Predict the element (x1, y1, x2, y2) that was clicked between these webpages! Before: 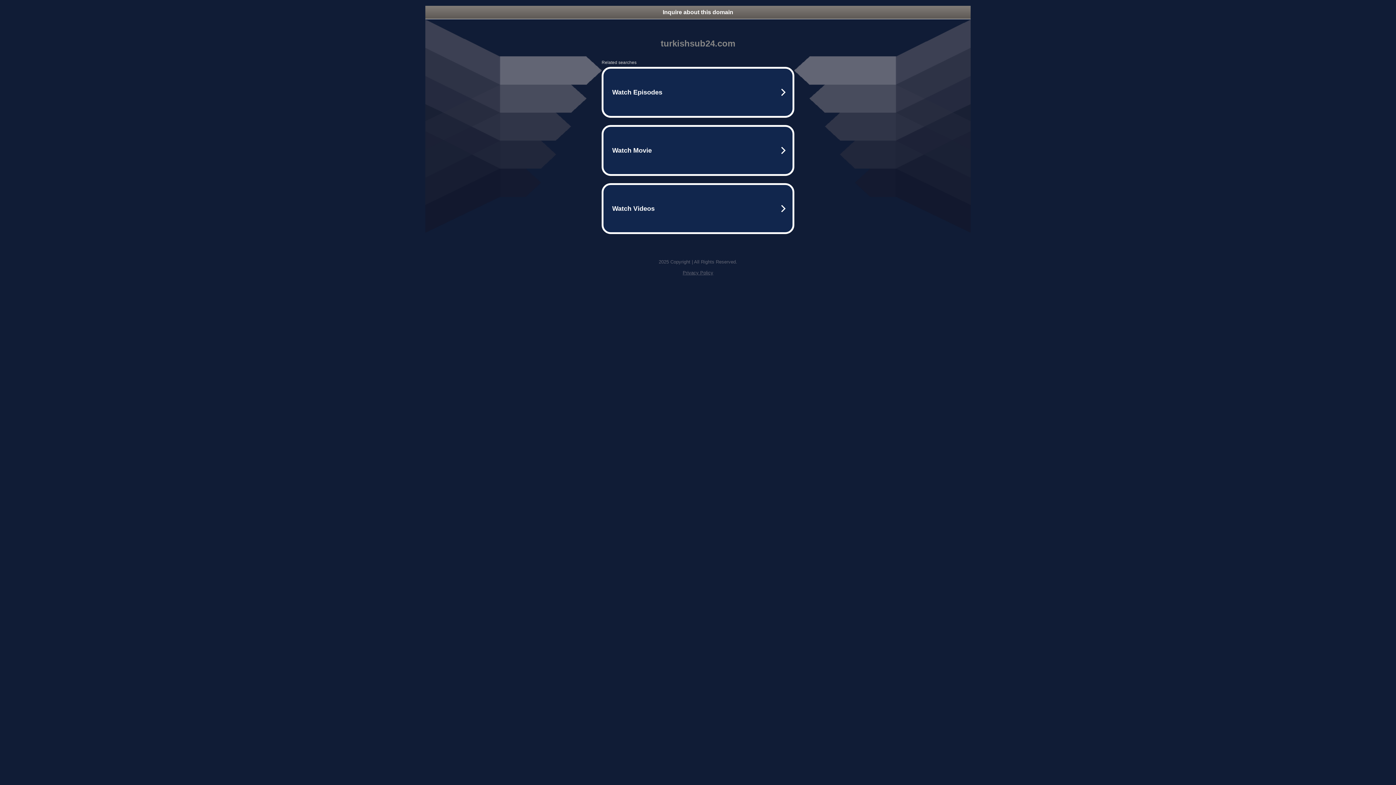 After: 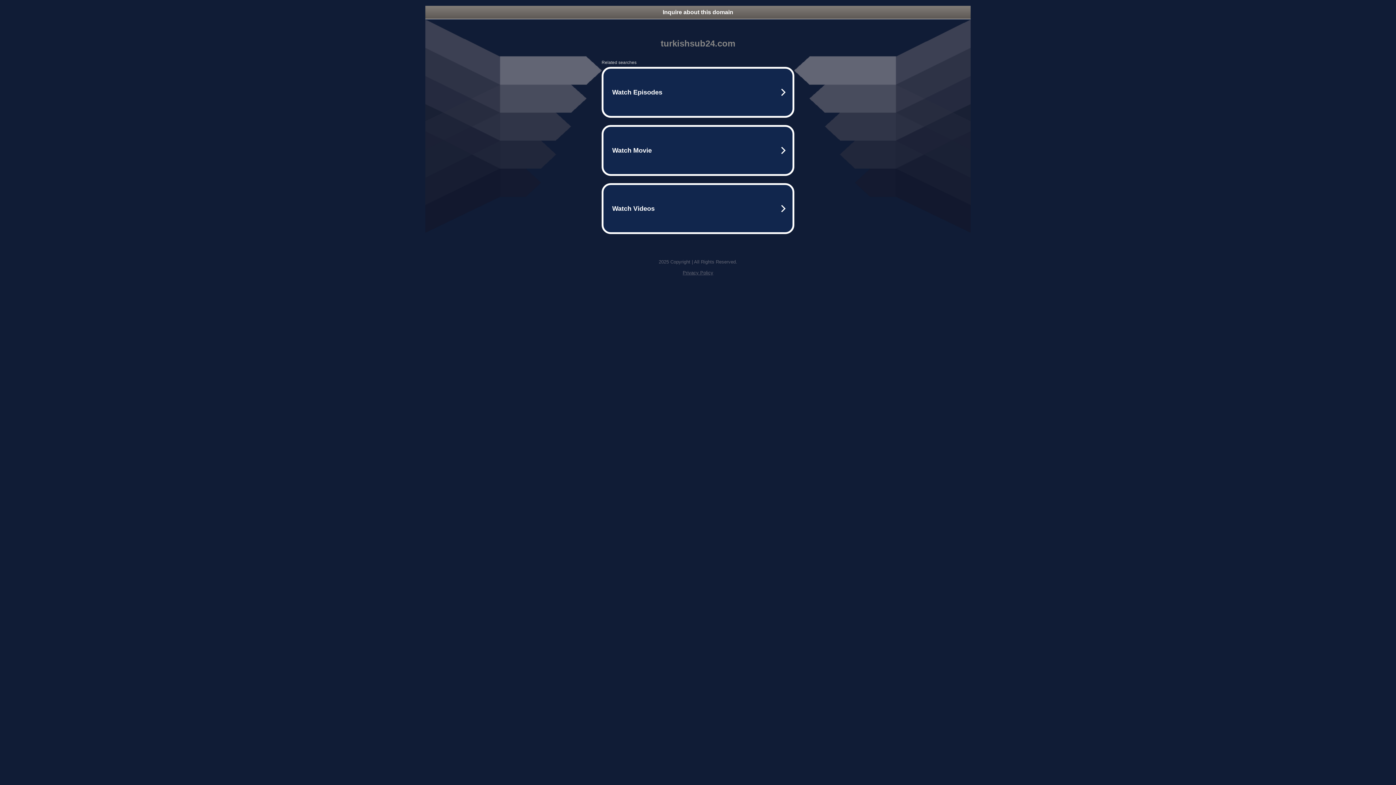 Action: label: Inquire about this domain bbox: (425, 5, 970, 18)